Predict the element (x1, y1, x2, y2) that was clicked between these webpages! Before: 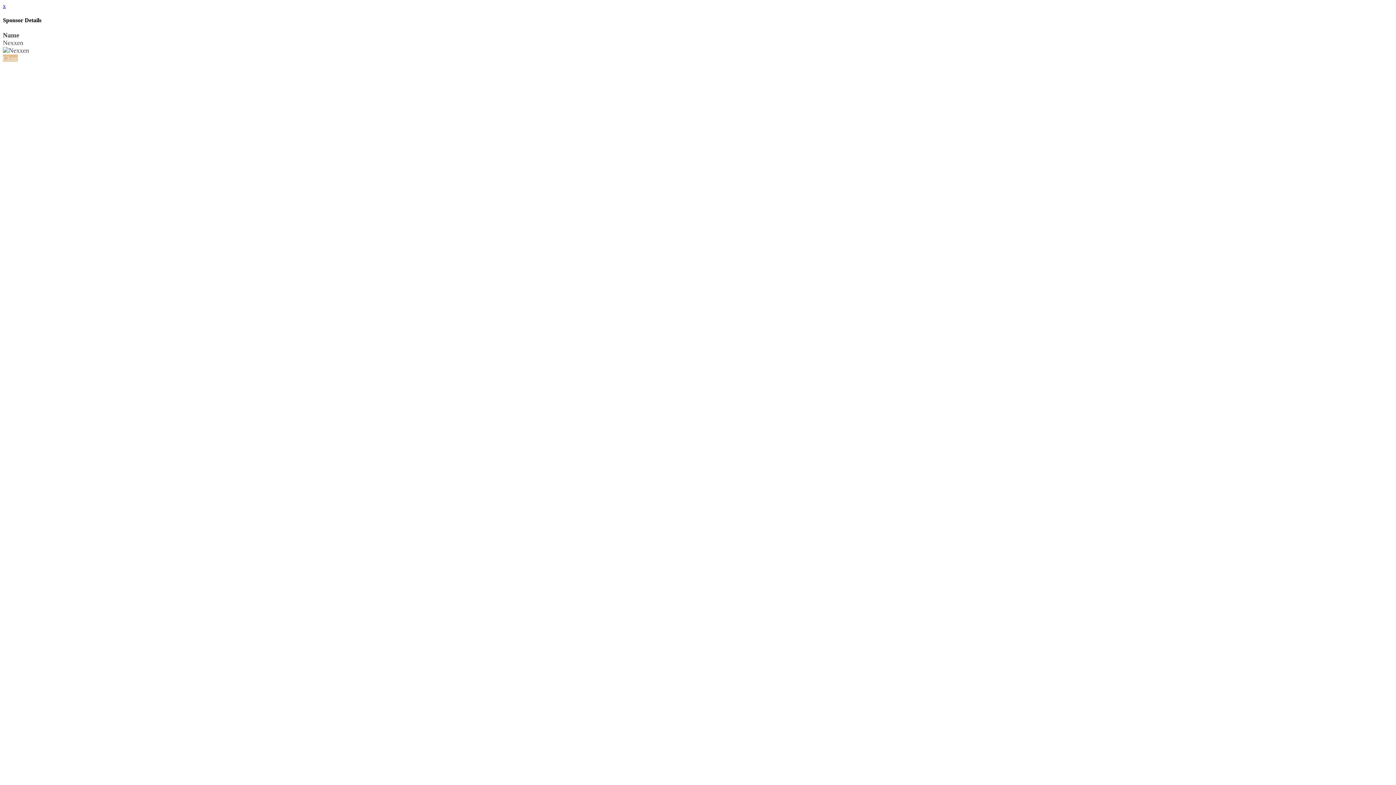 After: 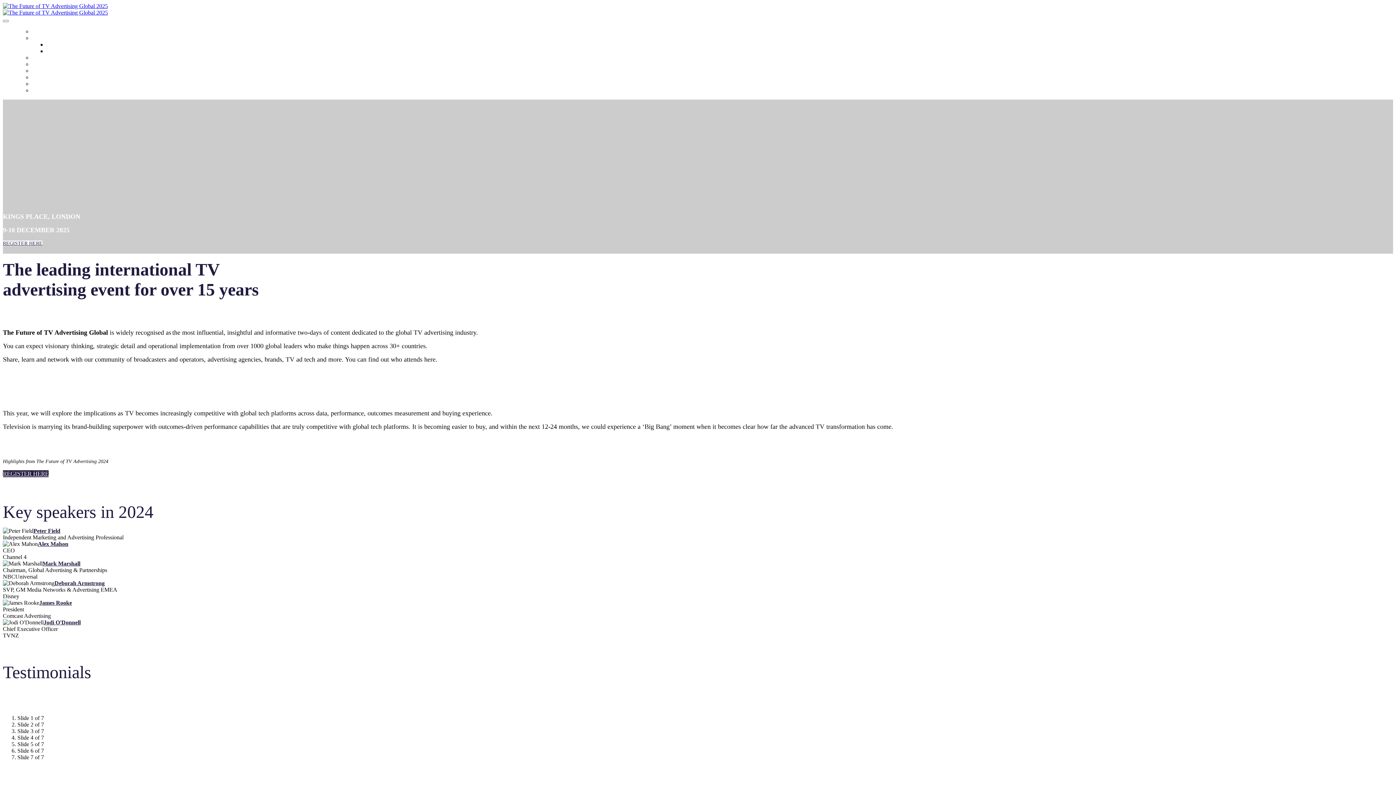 Action: bbox: (2, 2, 5, 9) label: x